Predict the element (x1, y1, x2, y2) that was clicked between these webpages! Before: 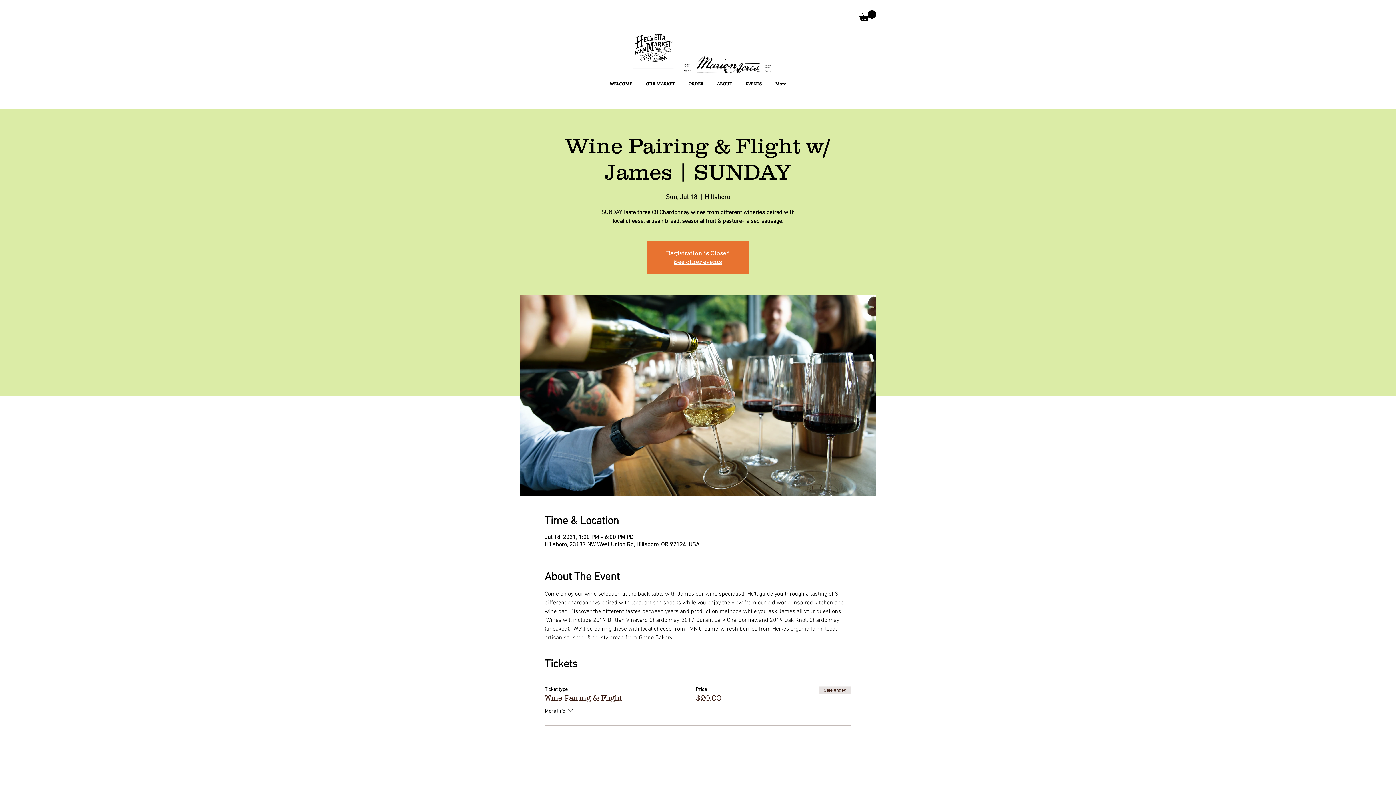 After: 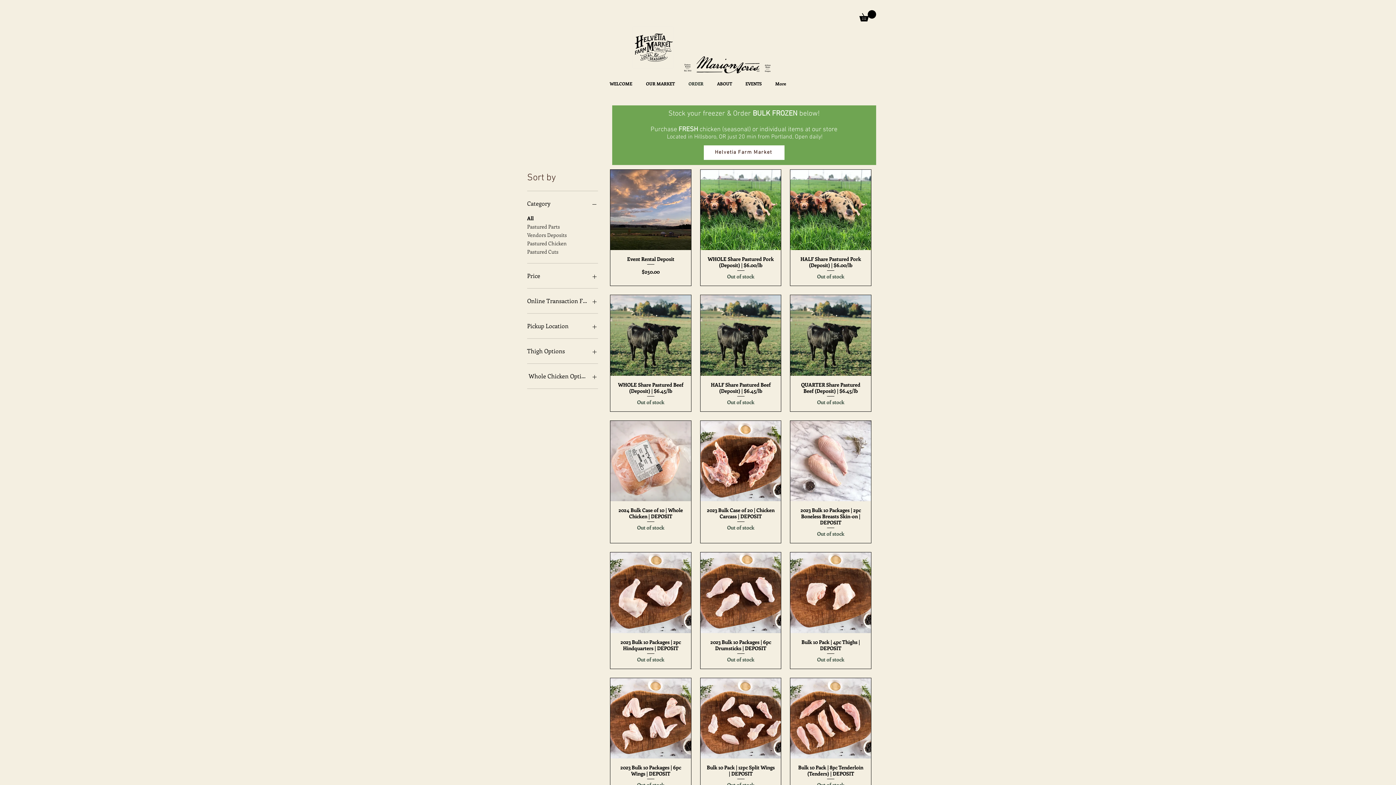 Action: bbox: (681, 79, 710, 88) label: ORDER